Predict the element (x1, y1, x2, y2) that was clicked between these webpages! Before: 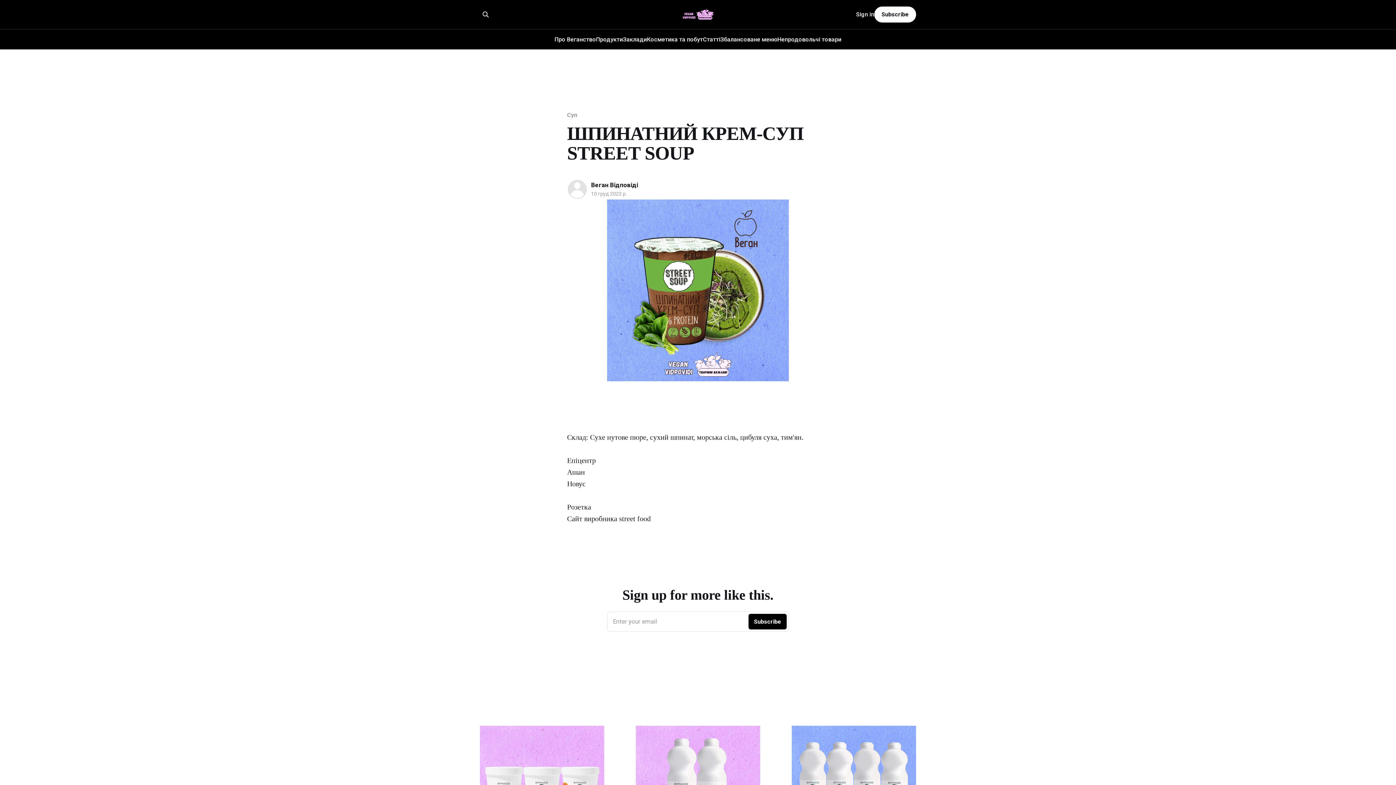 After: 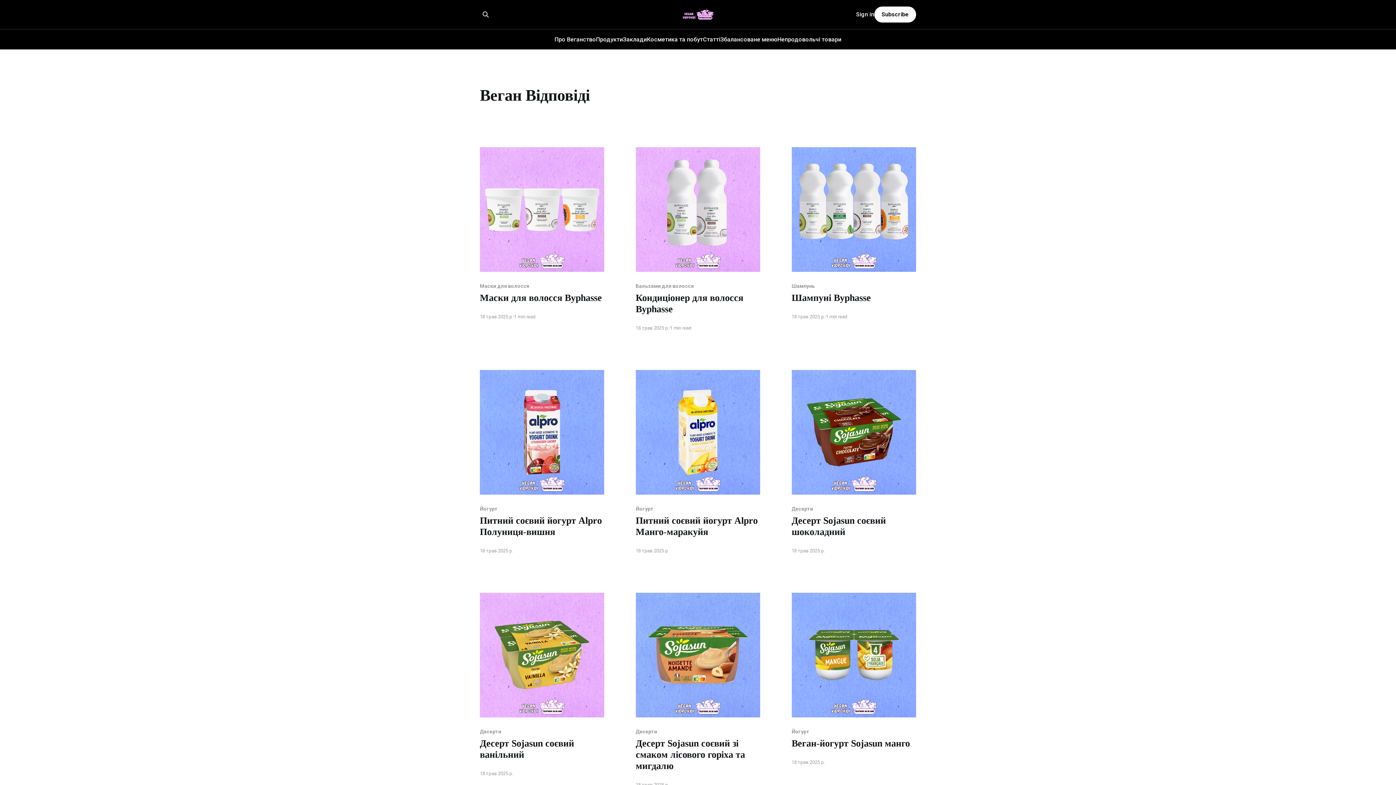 Action: bbox: (567, 179, 587, 199)